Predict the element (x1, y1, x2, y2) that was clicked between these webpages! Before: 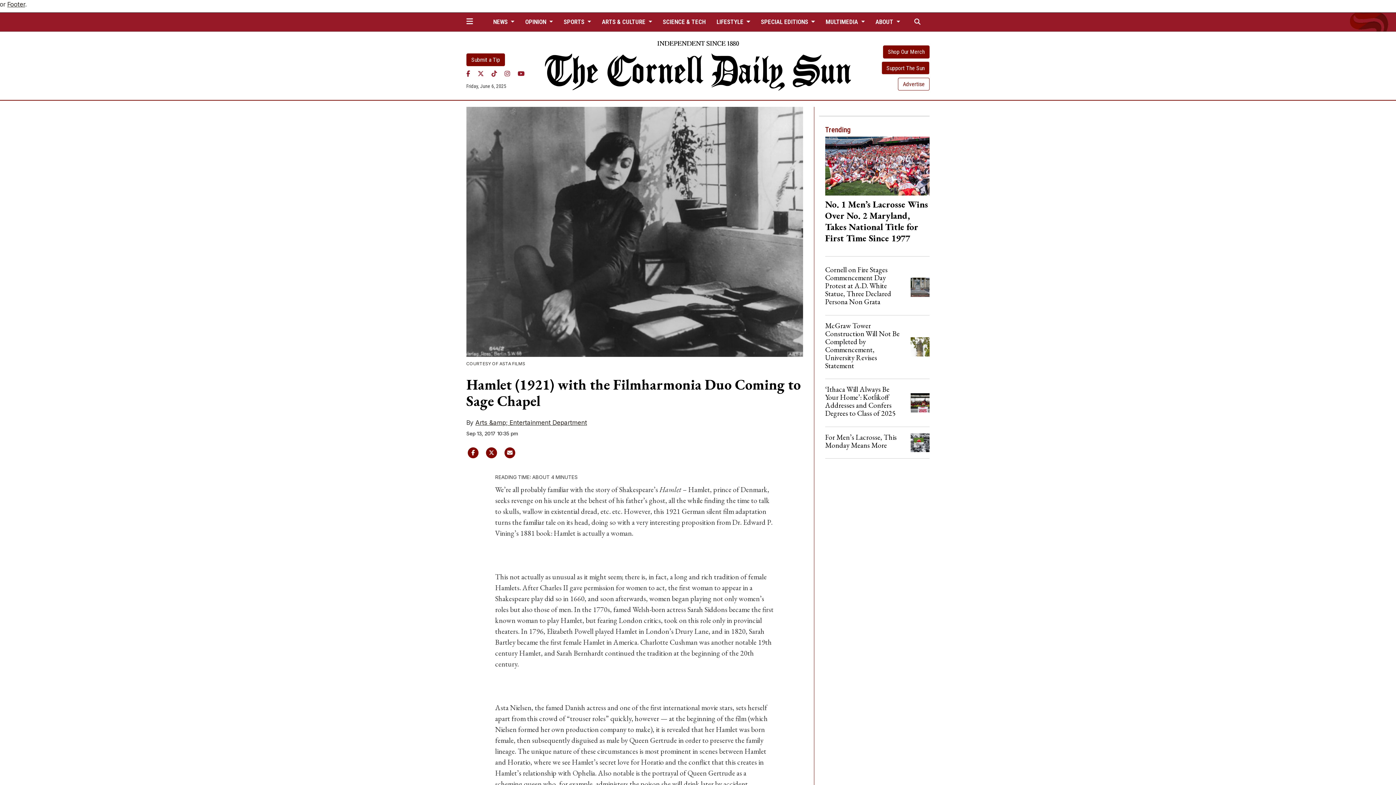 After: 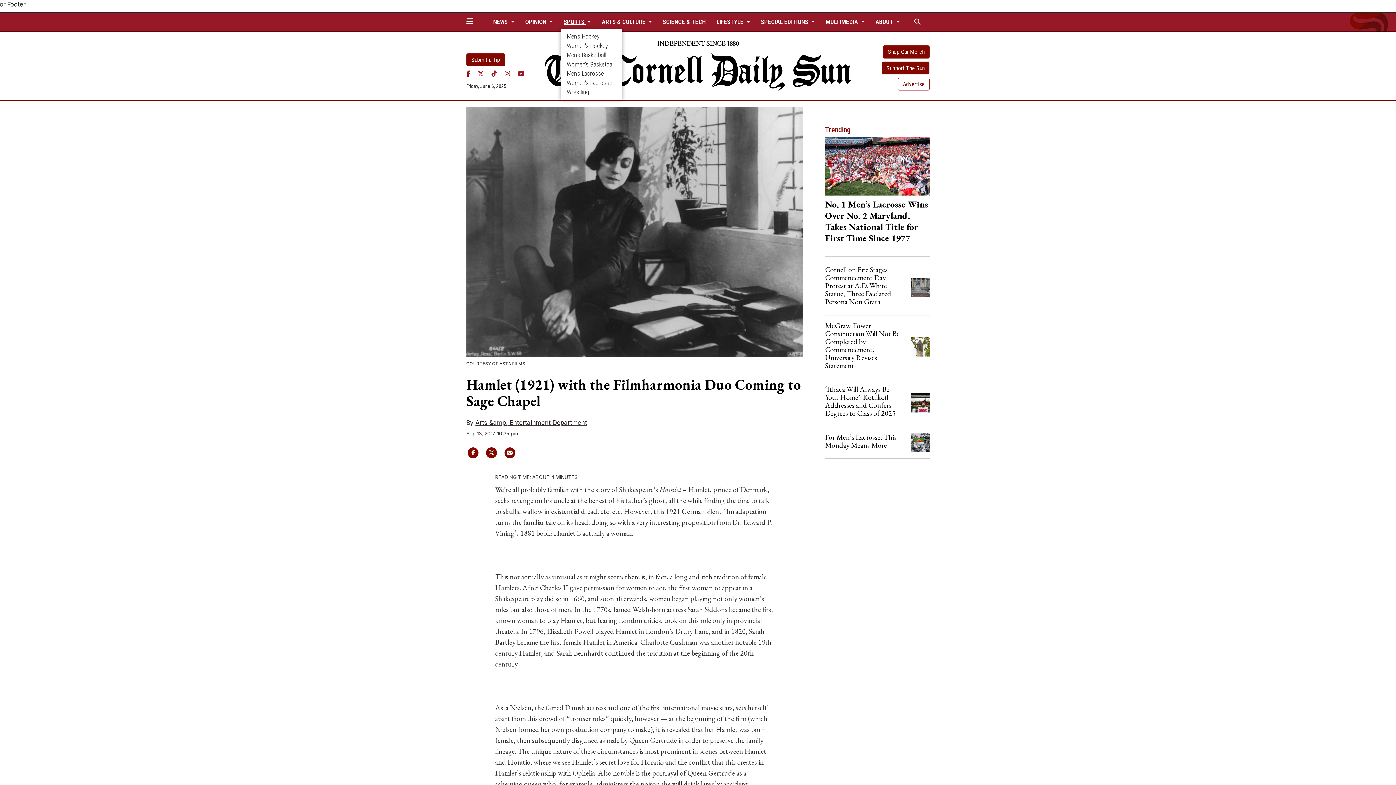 Action: label: SPORTS  bbox: (560, 15, 594, 28)